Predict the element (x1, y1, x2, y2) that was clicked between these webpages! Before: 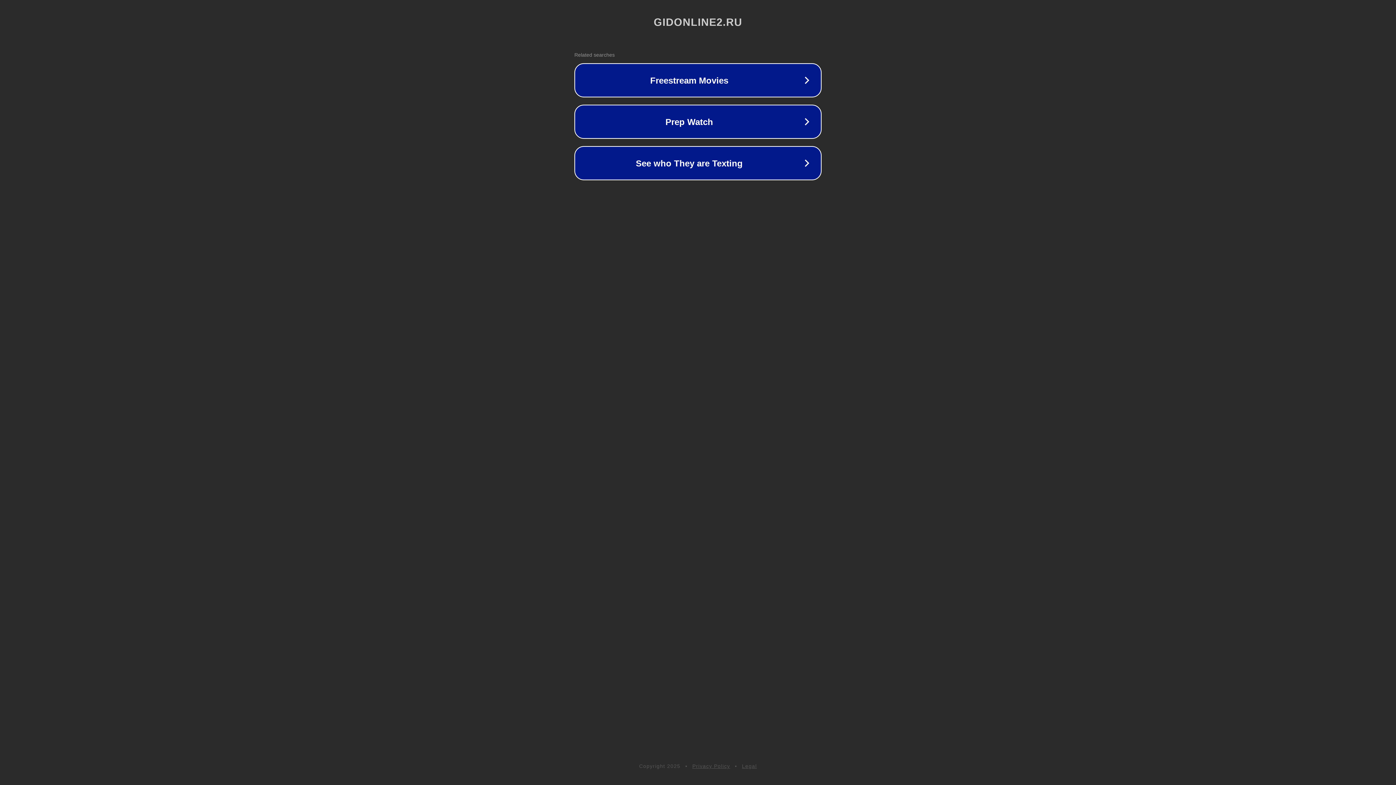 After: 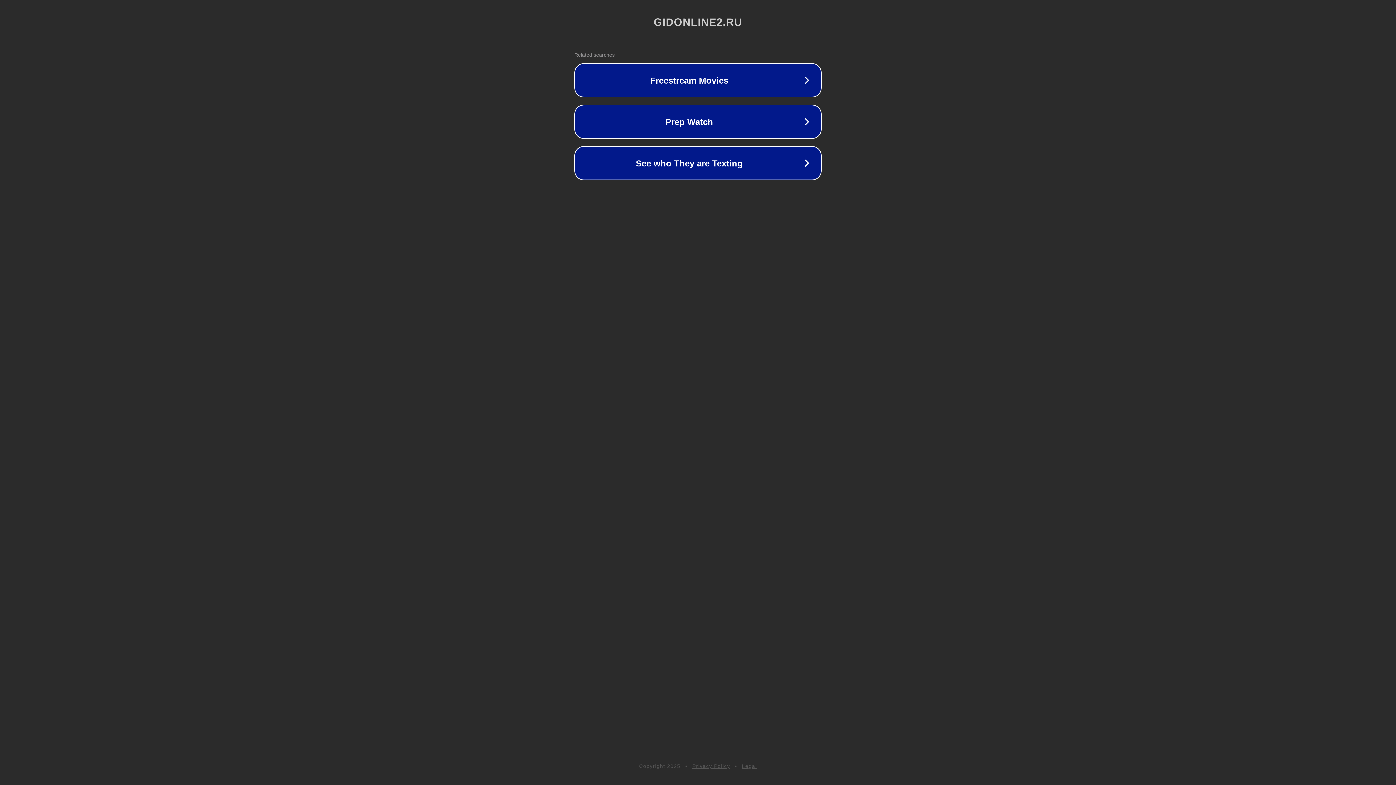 Action: bbox: (742, 763, 757, 769) label: Legal